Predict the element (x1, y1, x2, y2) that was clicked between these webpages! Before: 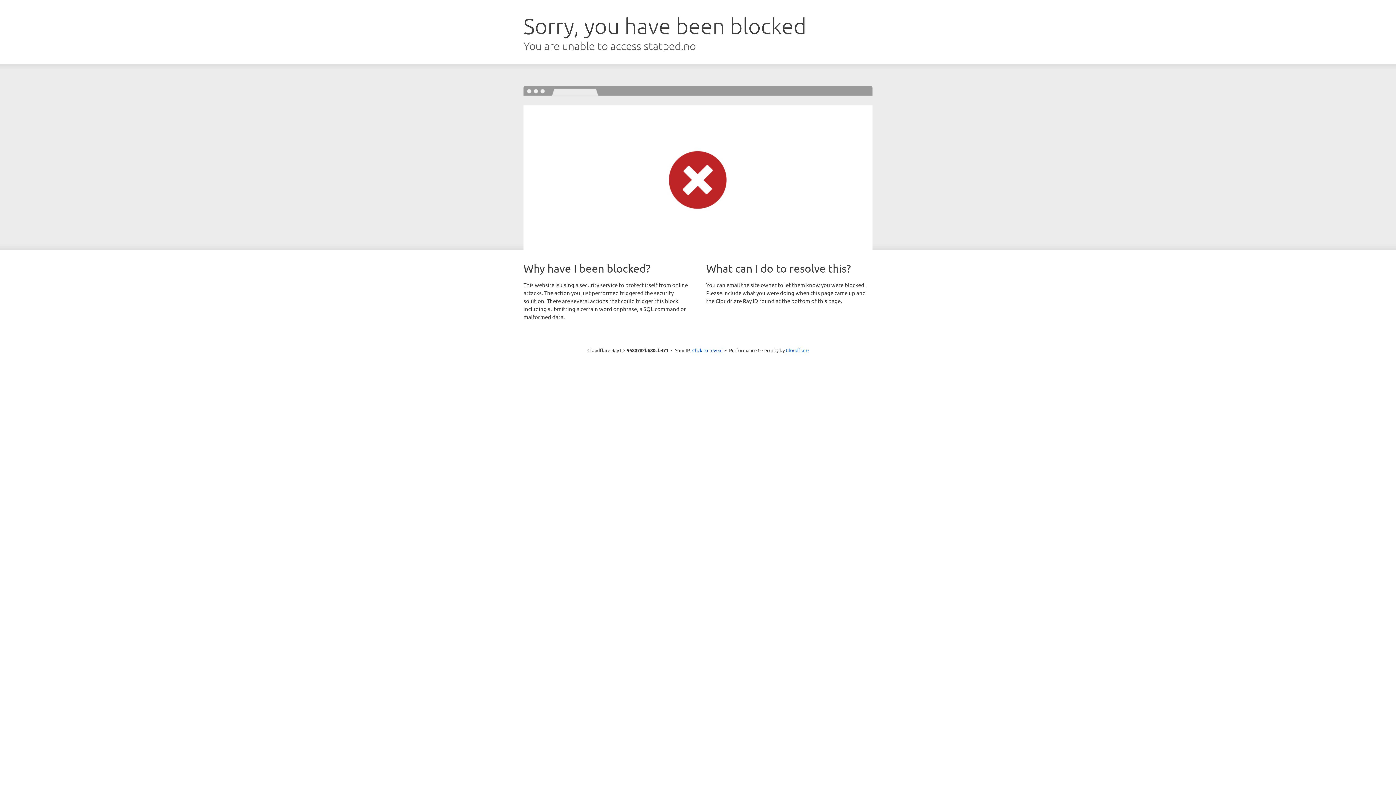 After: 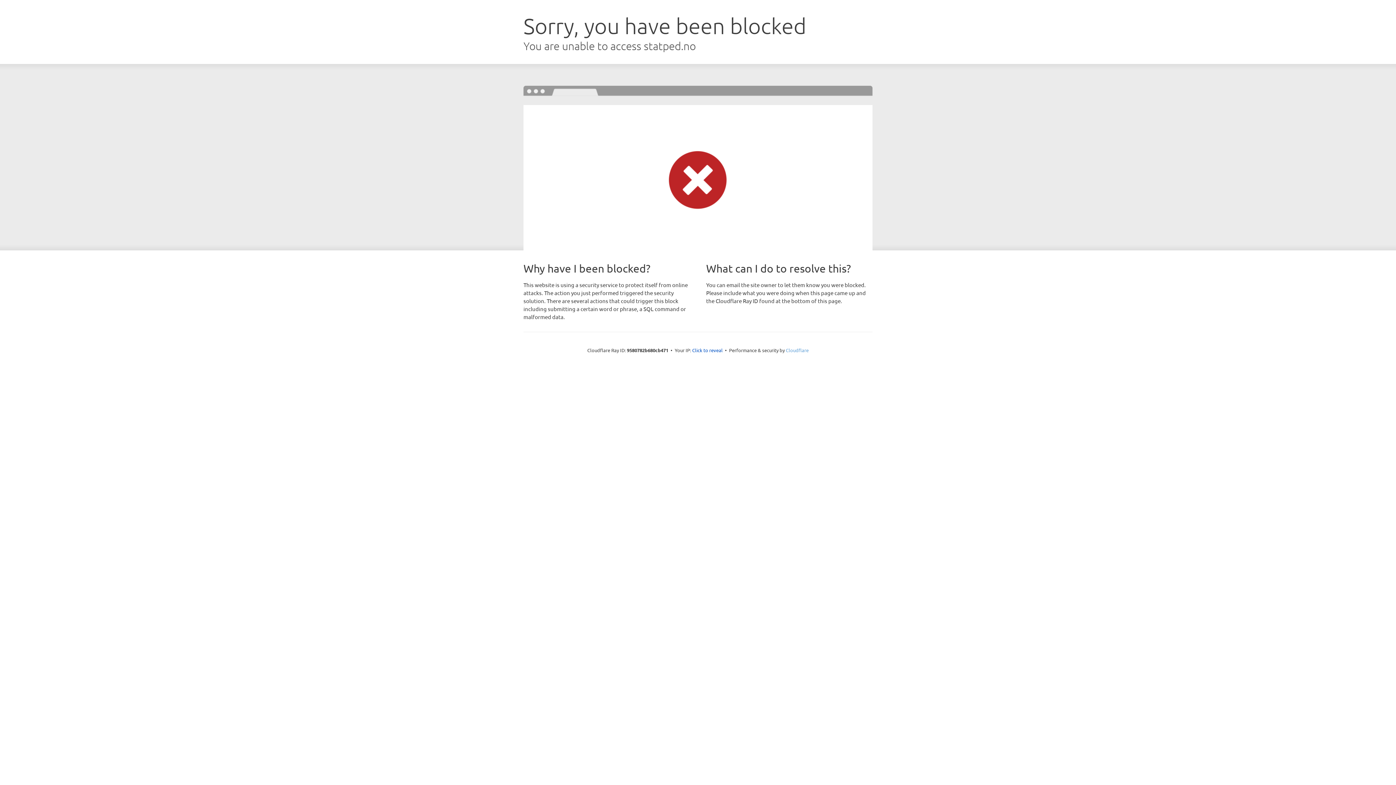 Action: bbox: (786, 347, 808, 353) label: Cloudflare